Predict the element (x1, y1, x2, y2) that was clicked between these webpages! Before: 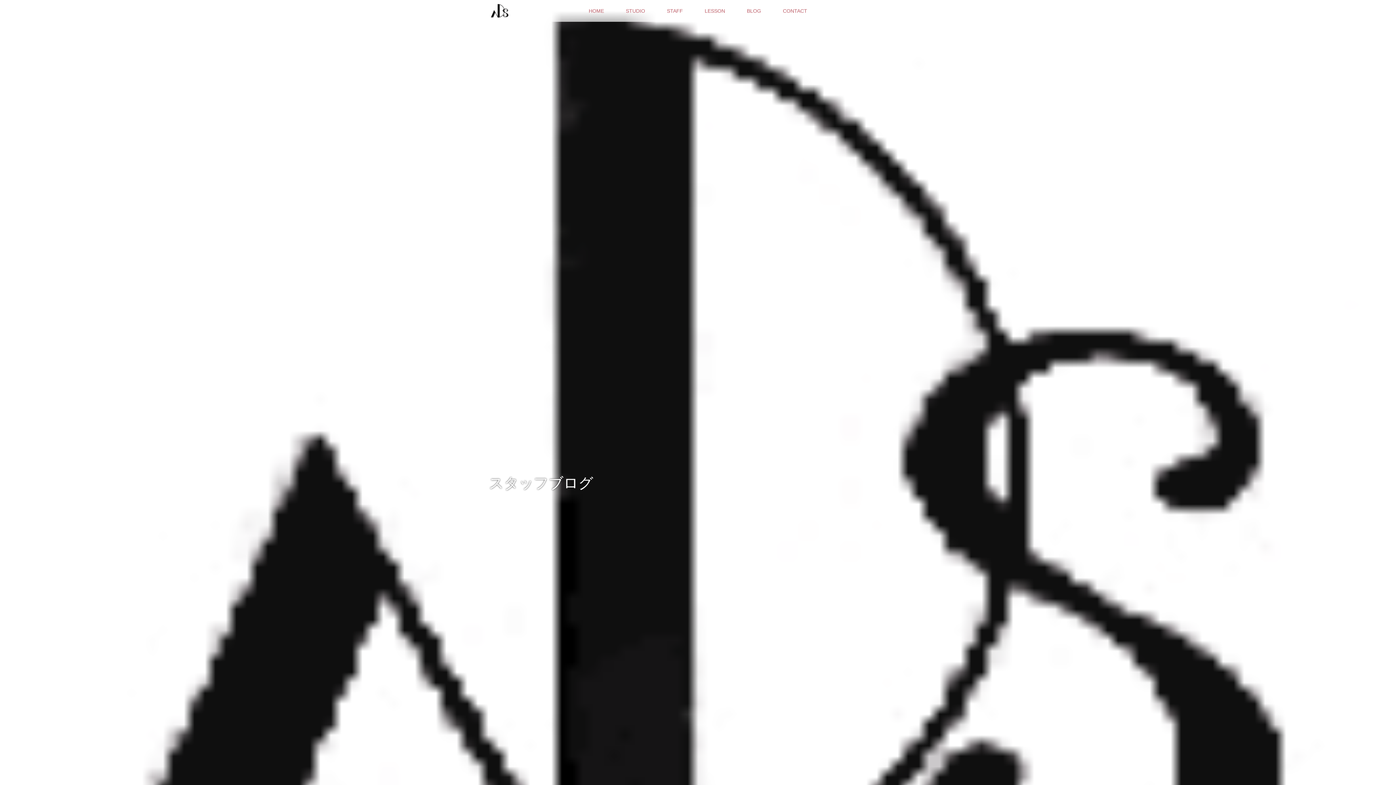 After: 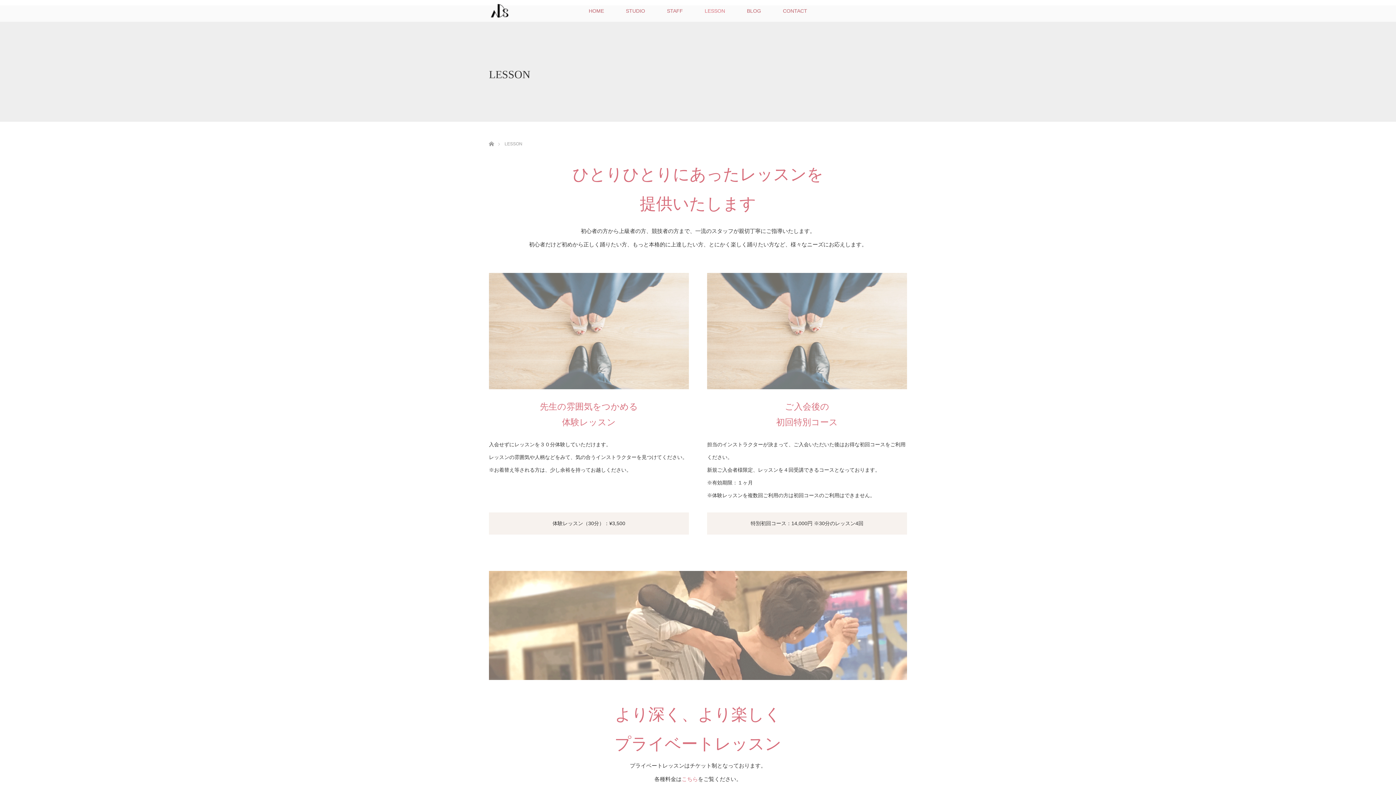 Action: label: LESSON bbox: (694, 0, 736, 21)